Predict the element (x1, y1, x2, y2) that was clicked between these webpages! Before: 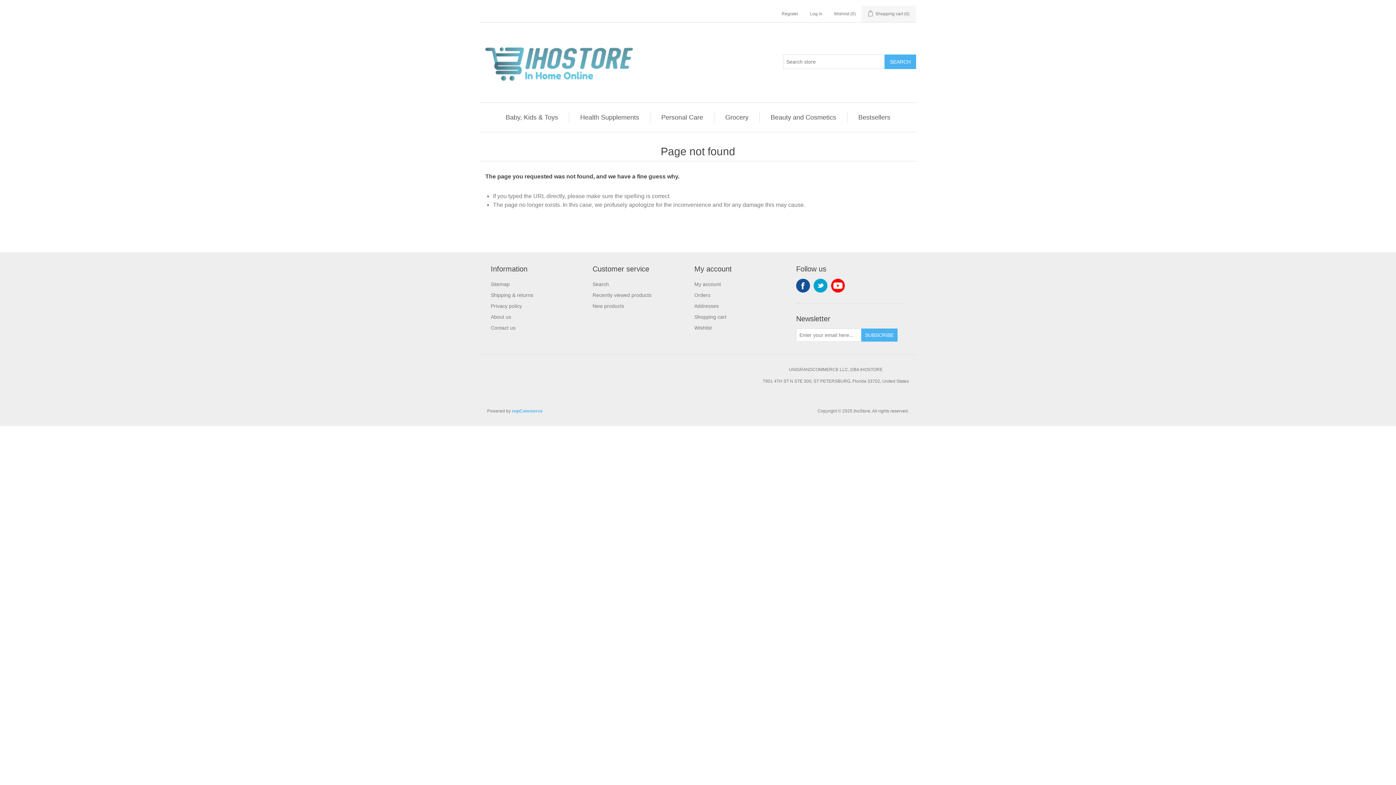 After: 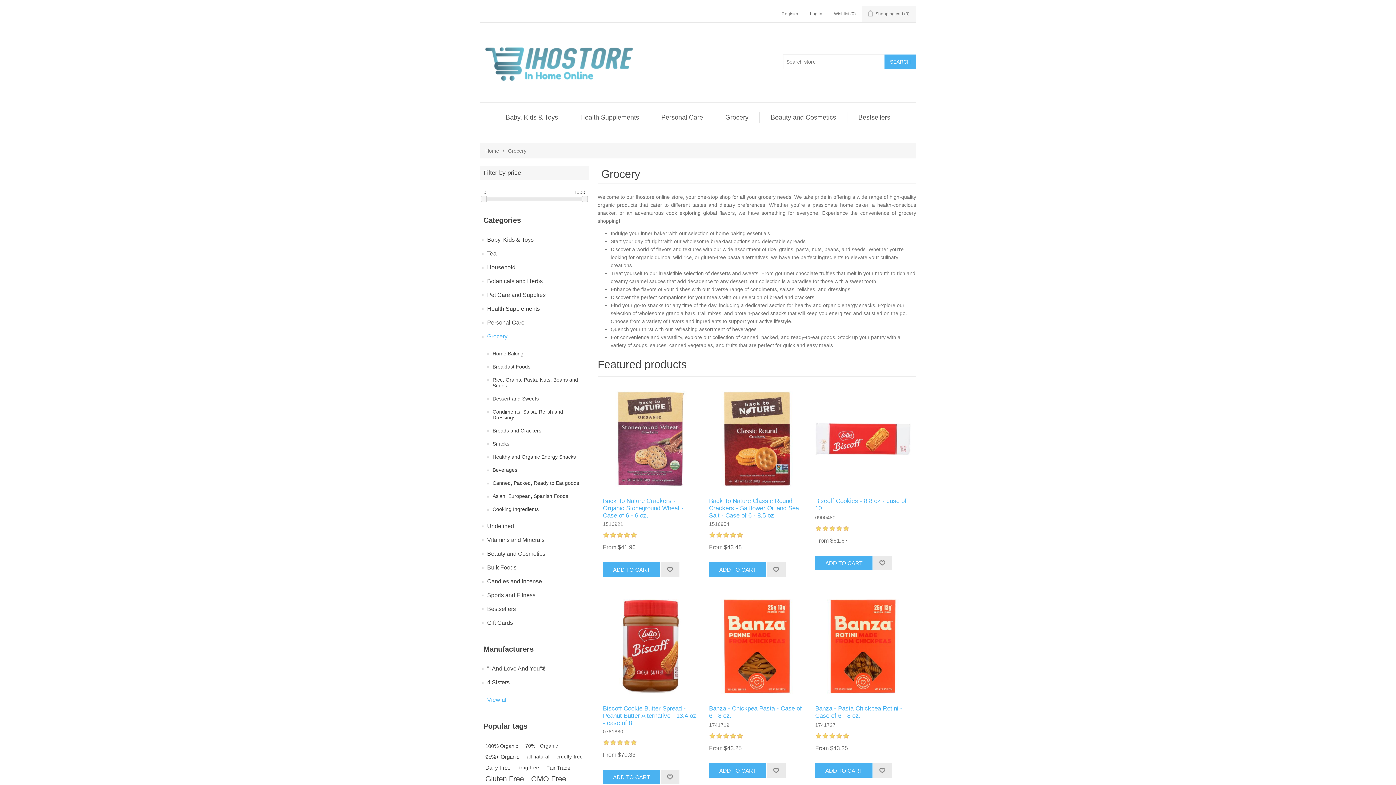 Action: bbox: (721, 112, 752, 122) label: Grocery